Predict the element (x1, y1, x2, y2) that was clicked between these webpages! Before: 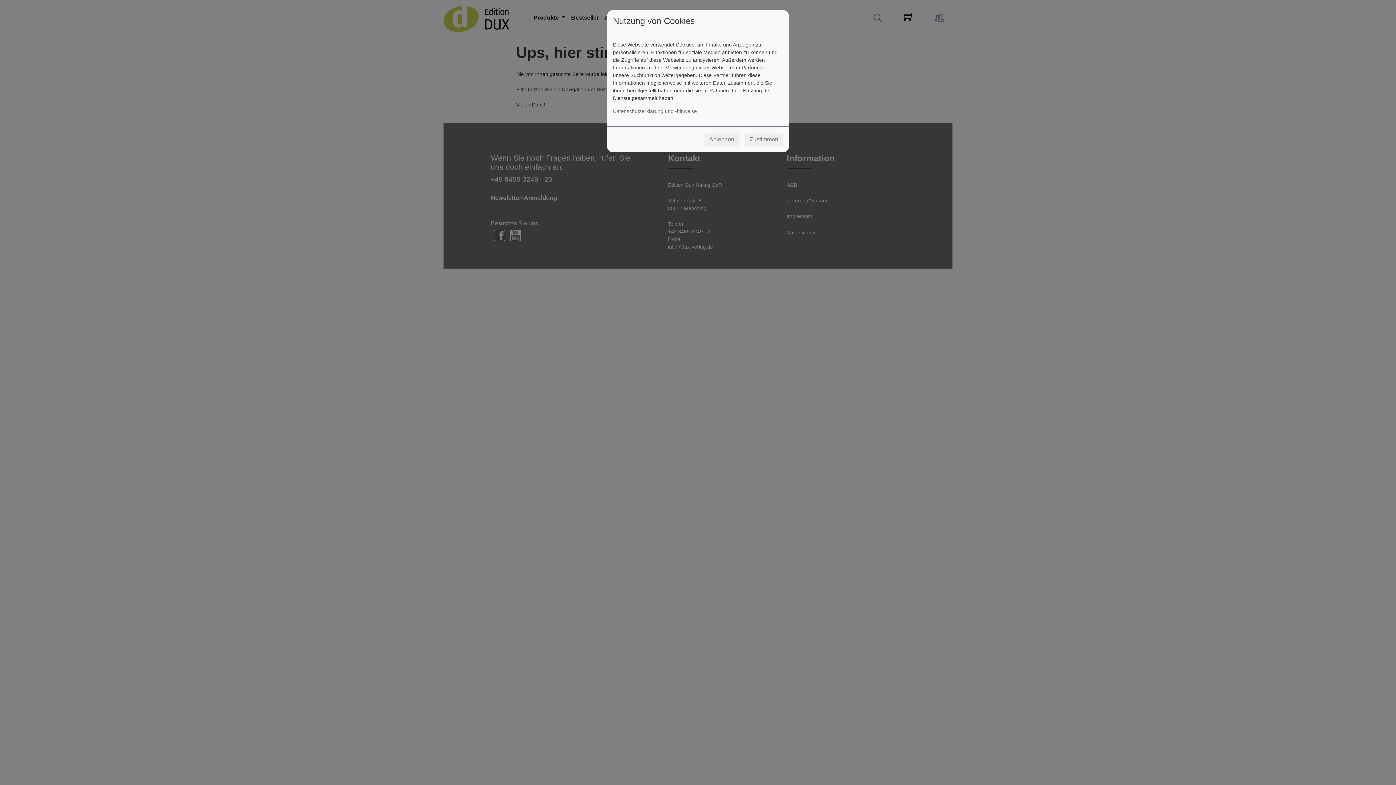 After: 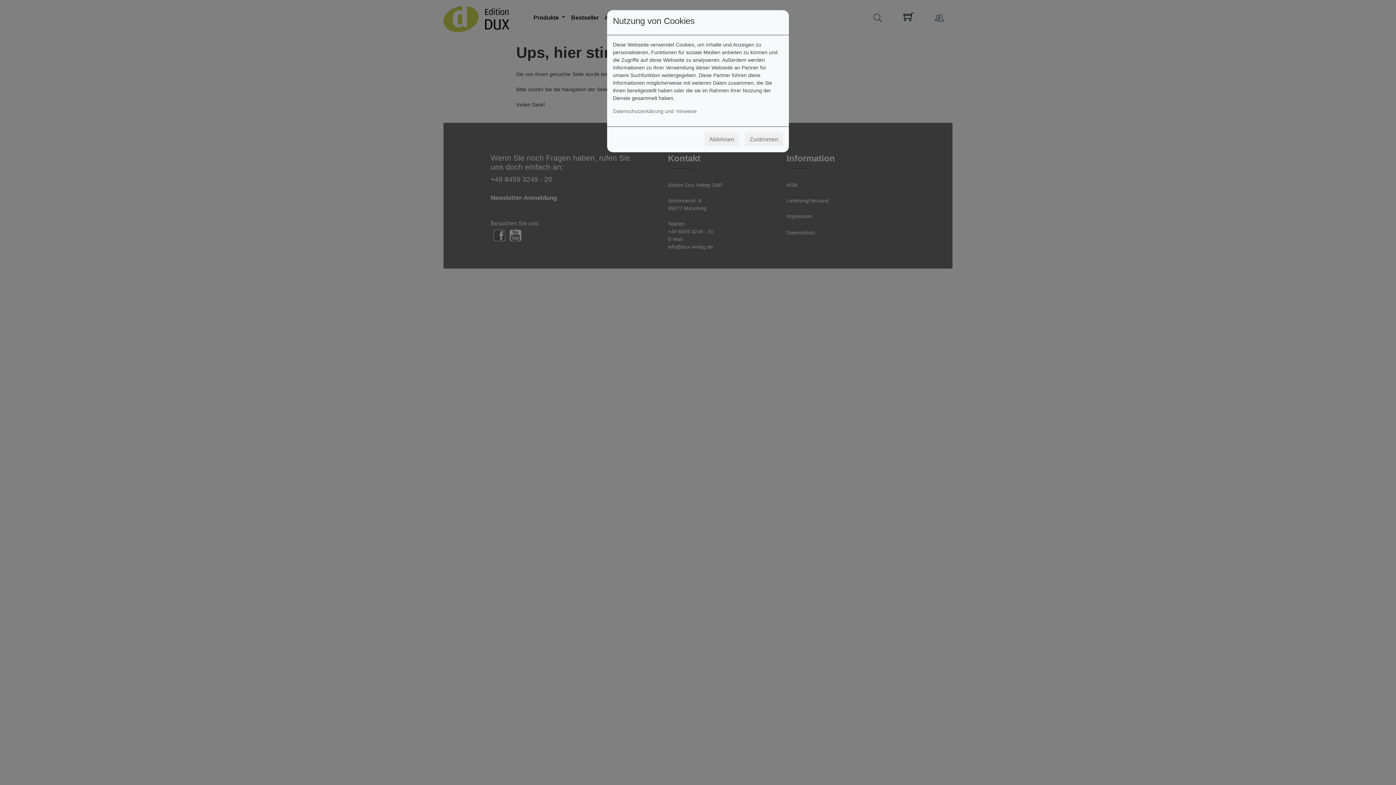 Action: bbox: (745, 132, 783, 146) label: Zustimmen